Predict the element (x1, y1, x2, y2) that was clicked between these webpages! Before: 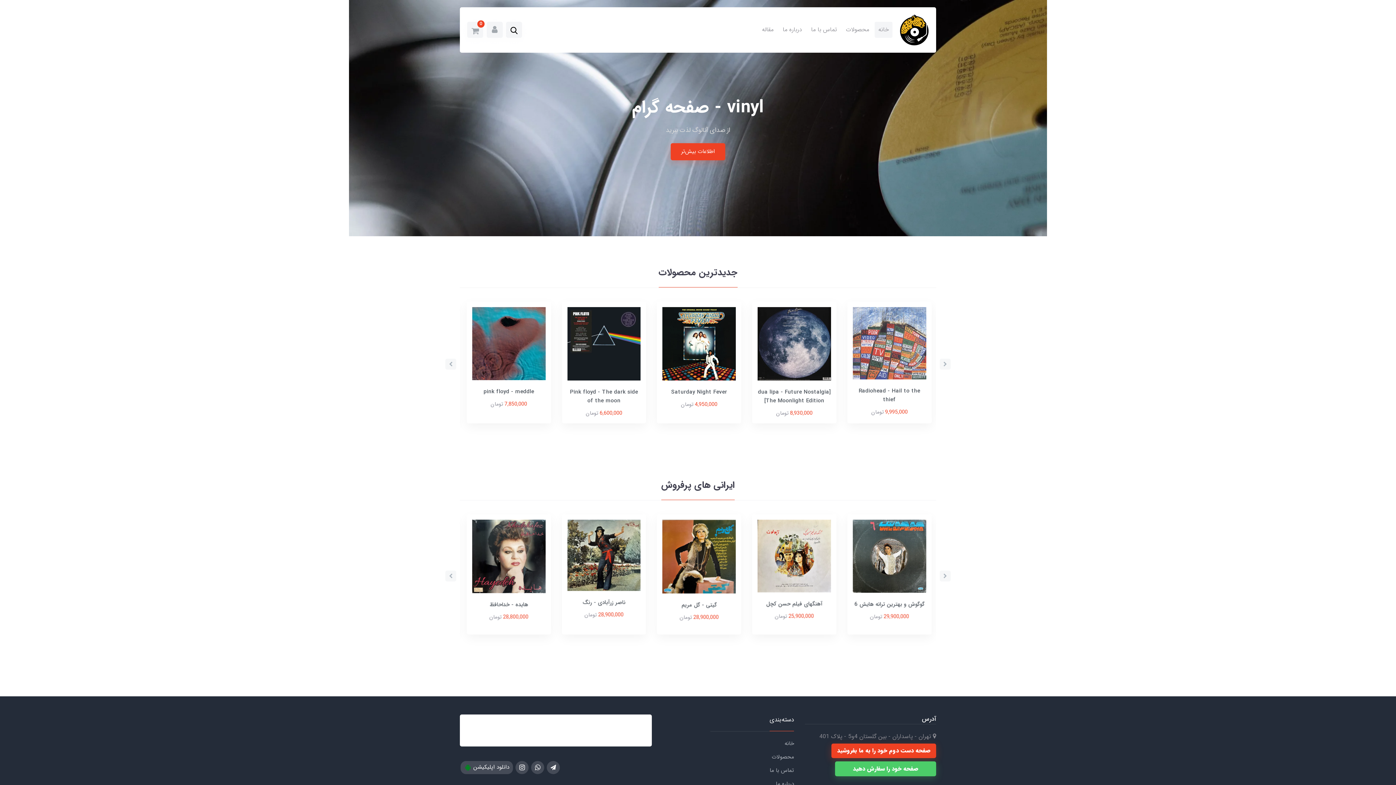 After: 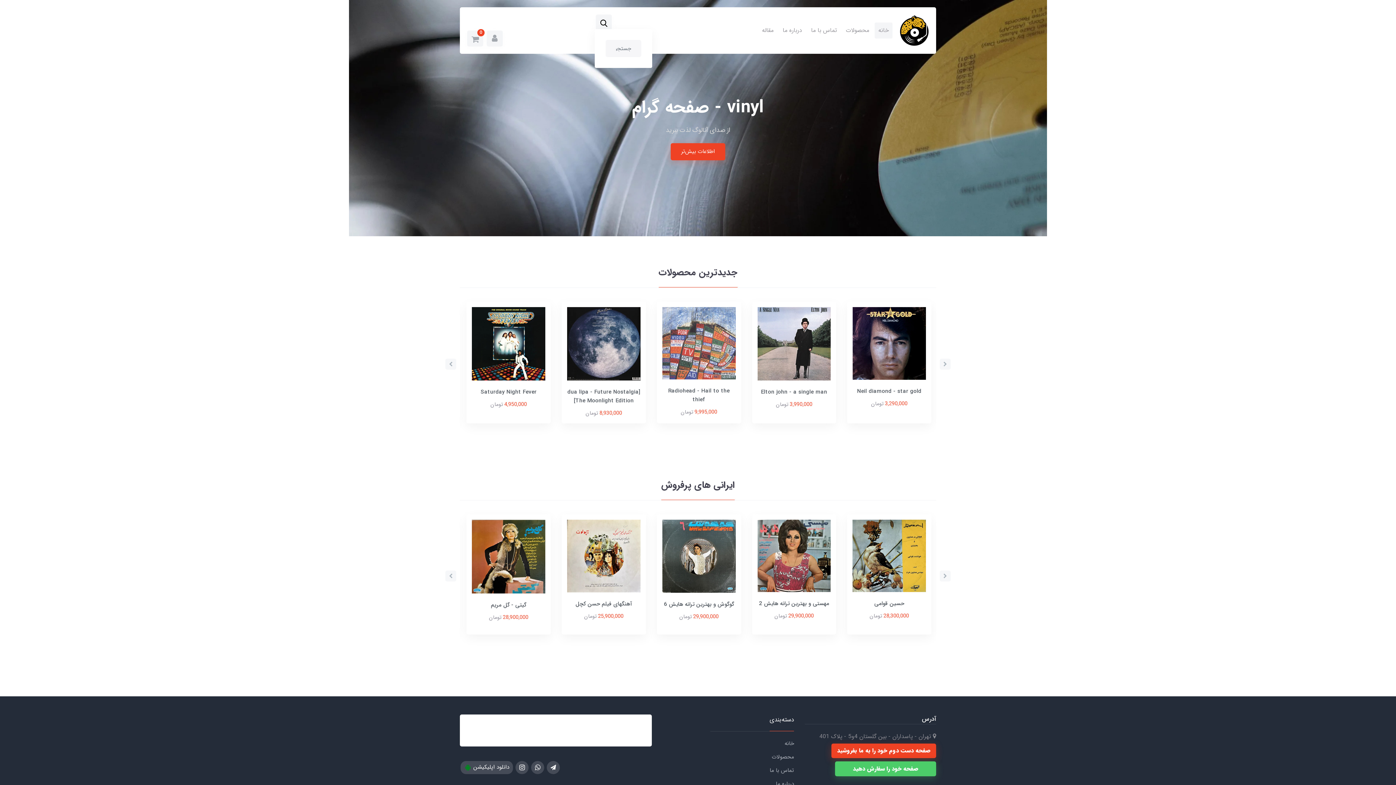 Action: bbox: (510, 25, 518, 35)